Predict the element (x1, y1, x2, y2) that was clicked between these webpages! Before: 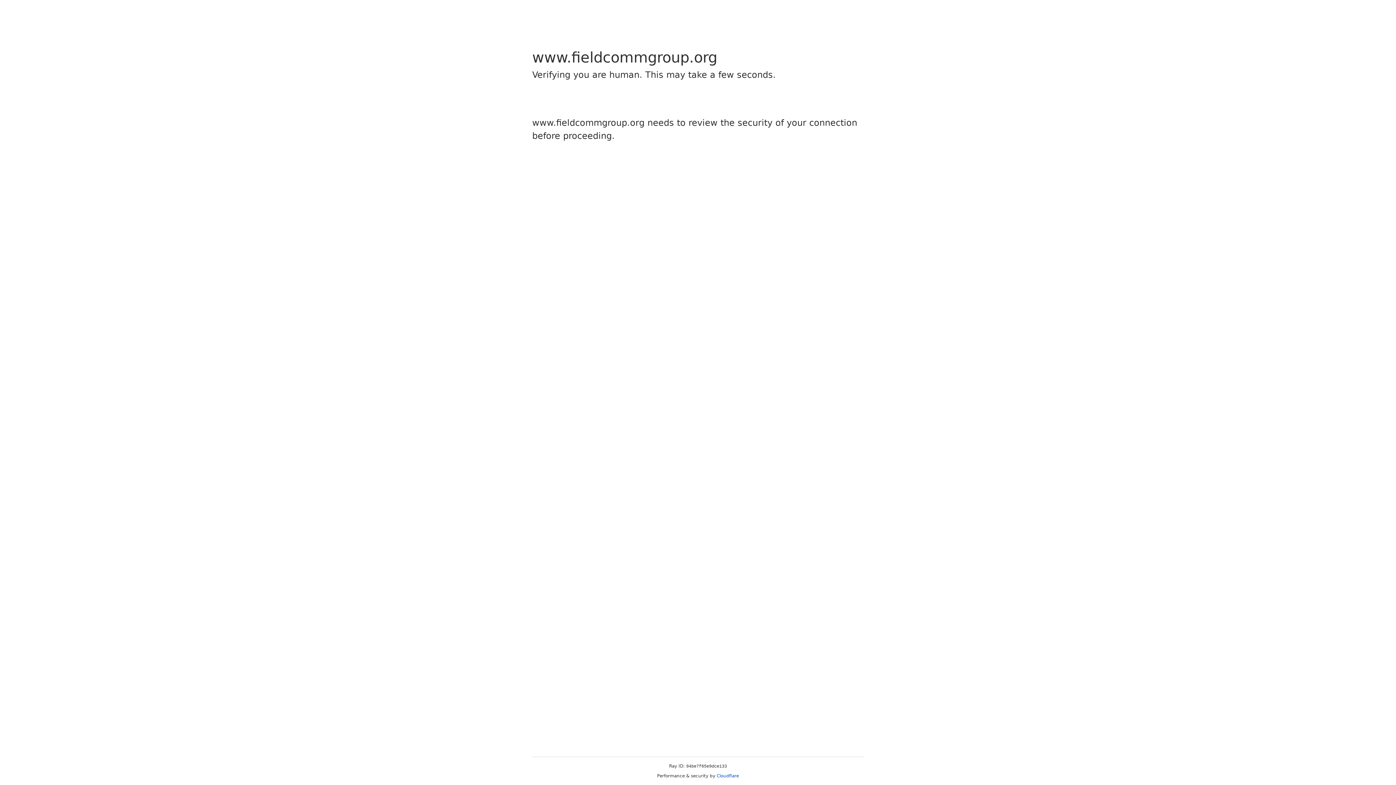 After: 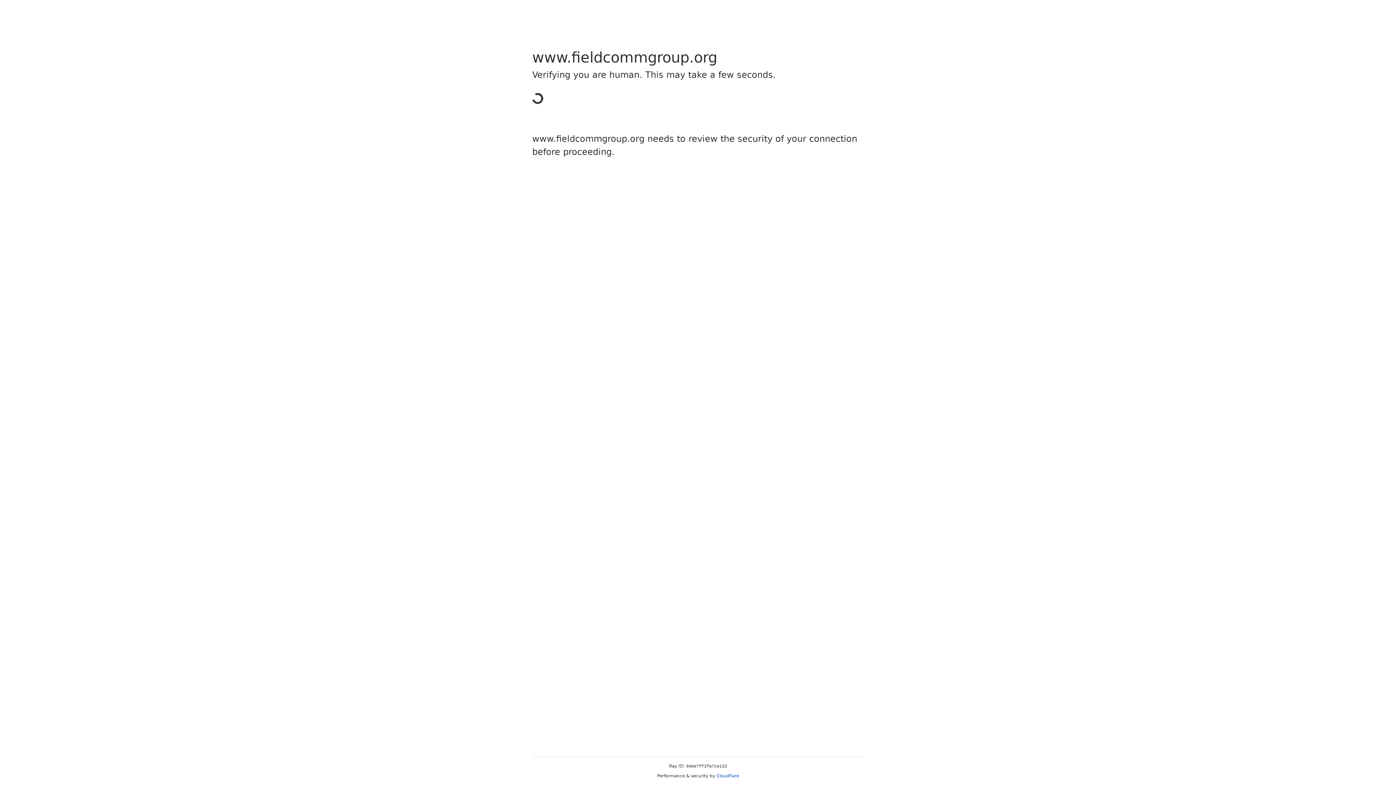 Action: bbox: (716, 773, 739, 778) label: Cloudflare